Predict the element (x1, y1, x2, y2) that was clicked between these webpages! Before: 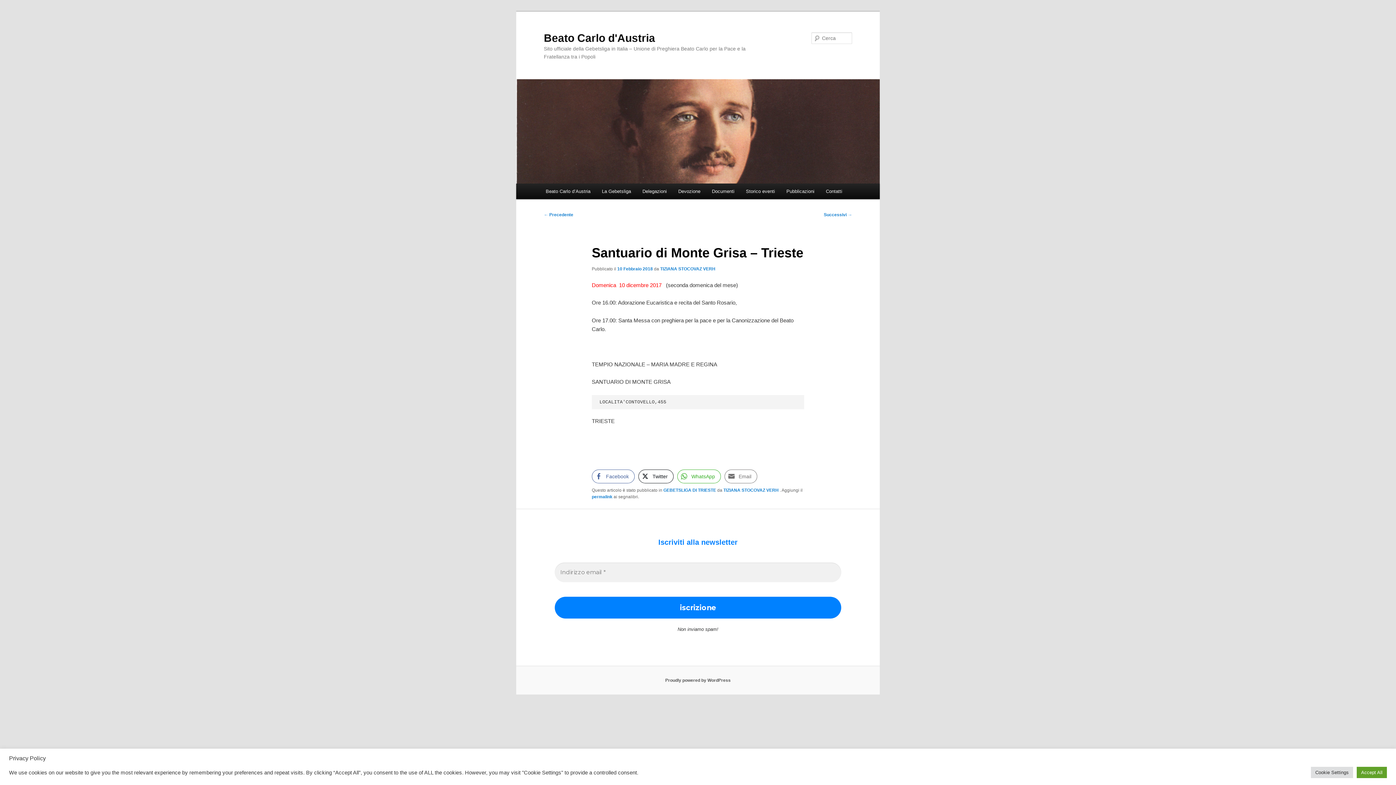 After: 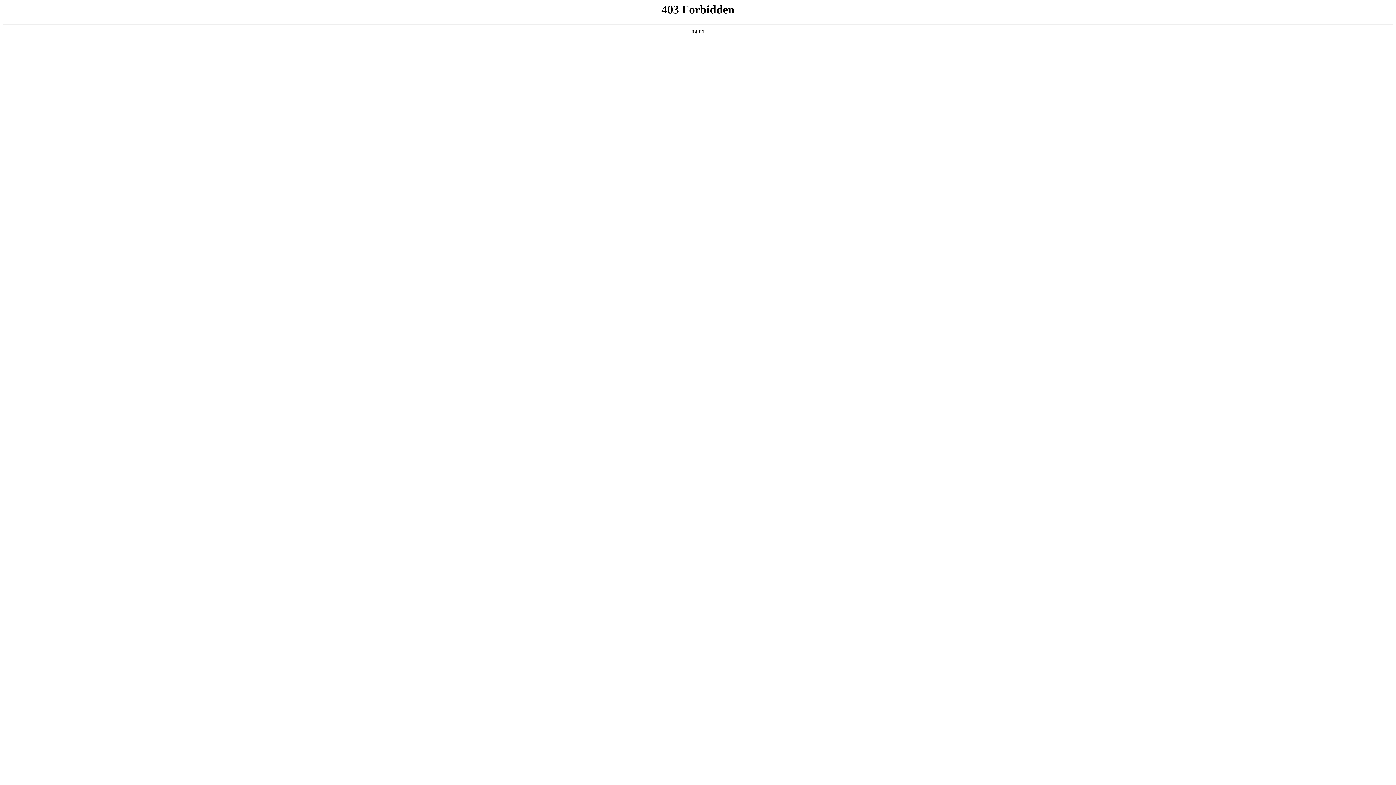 Action: label: Proudly powered by WordPress bbox: (665, 678, 730, 683)